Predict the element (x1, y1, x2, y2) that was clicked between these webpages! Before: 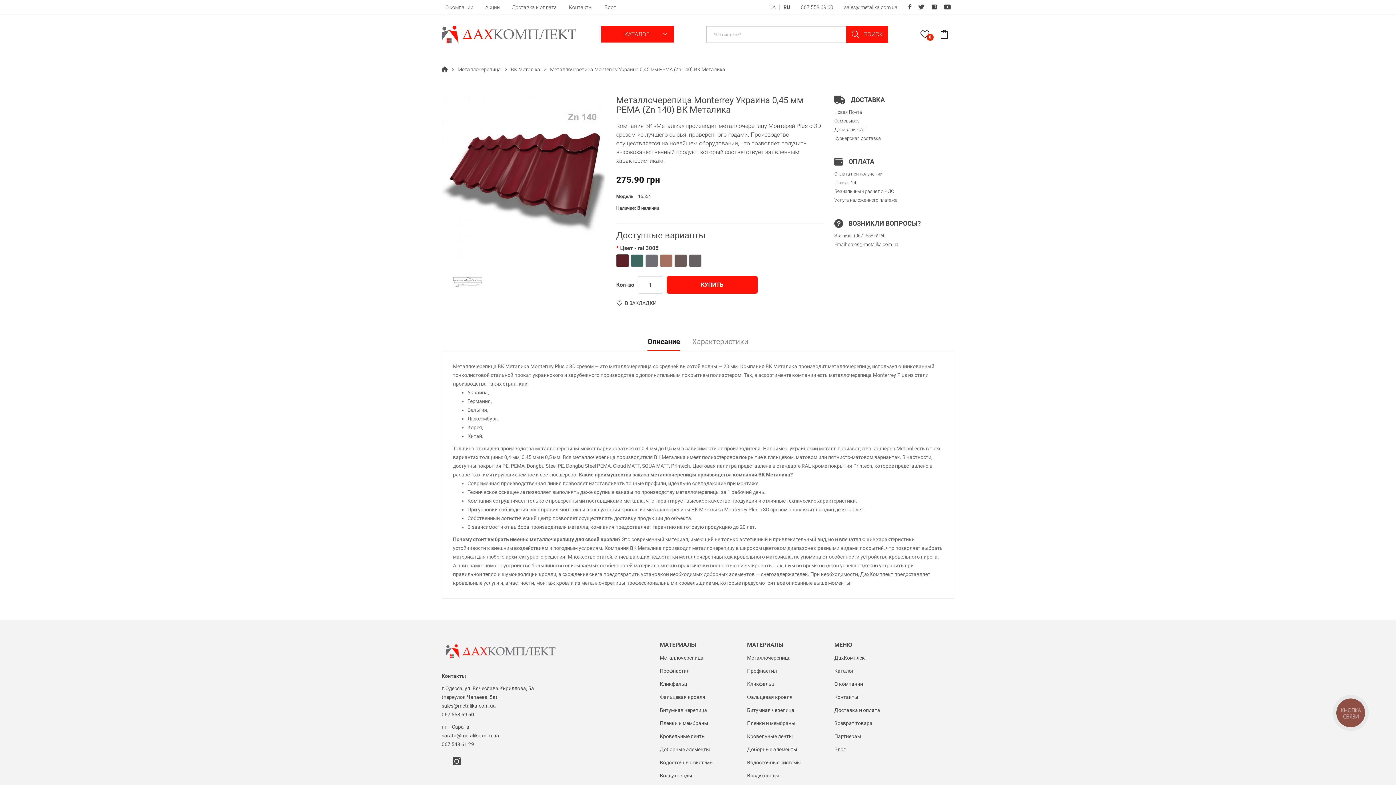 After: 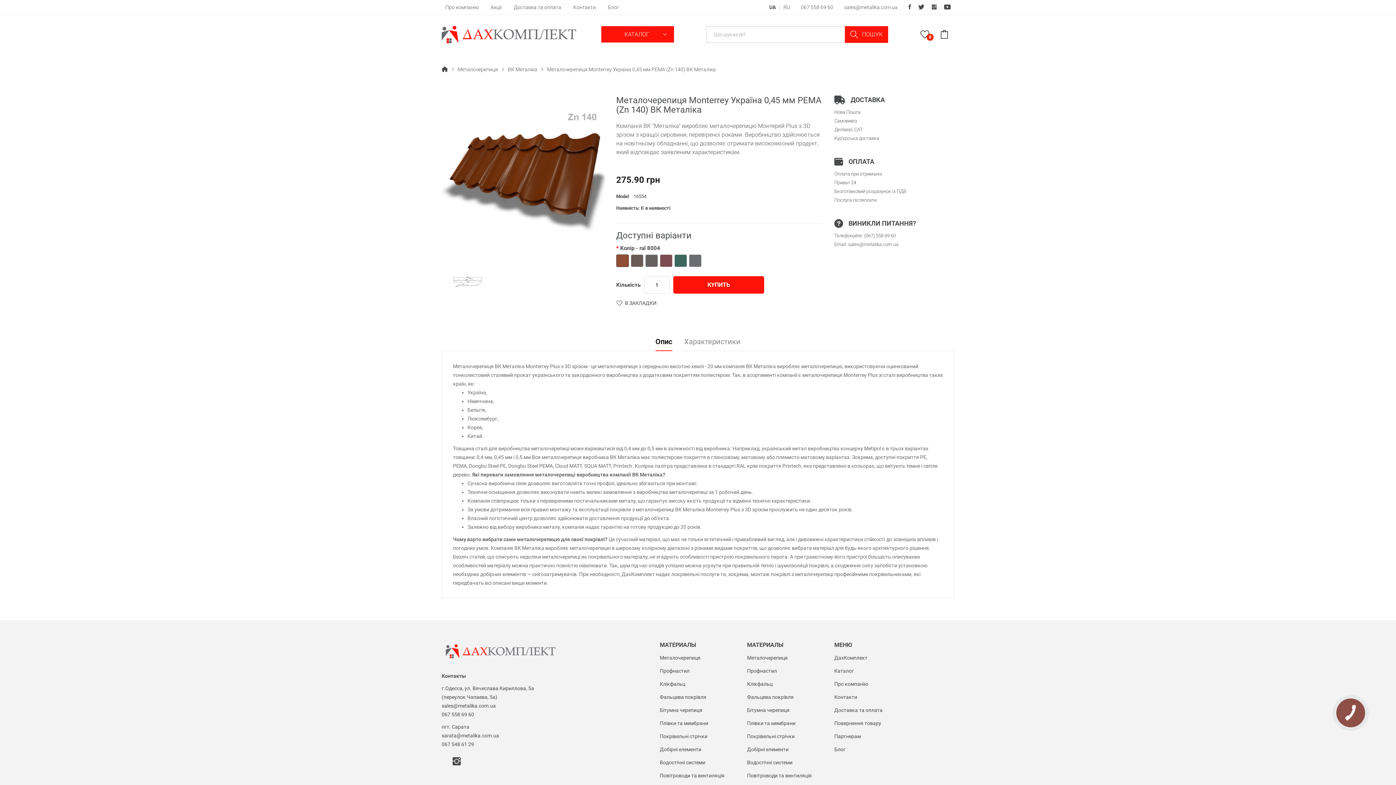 Action: label: UA bbox: (765, 1, 779, 13)